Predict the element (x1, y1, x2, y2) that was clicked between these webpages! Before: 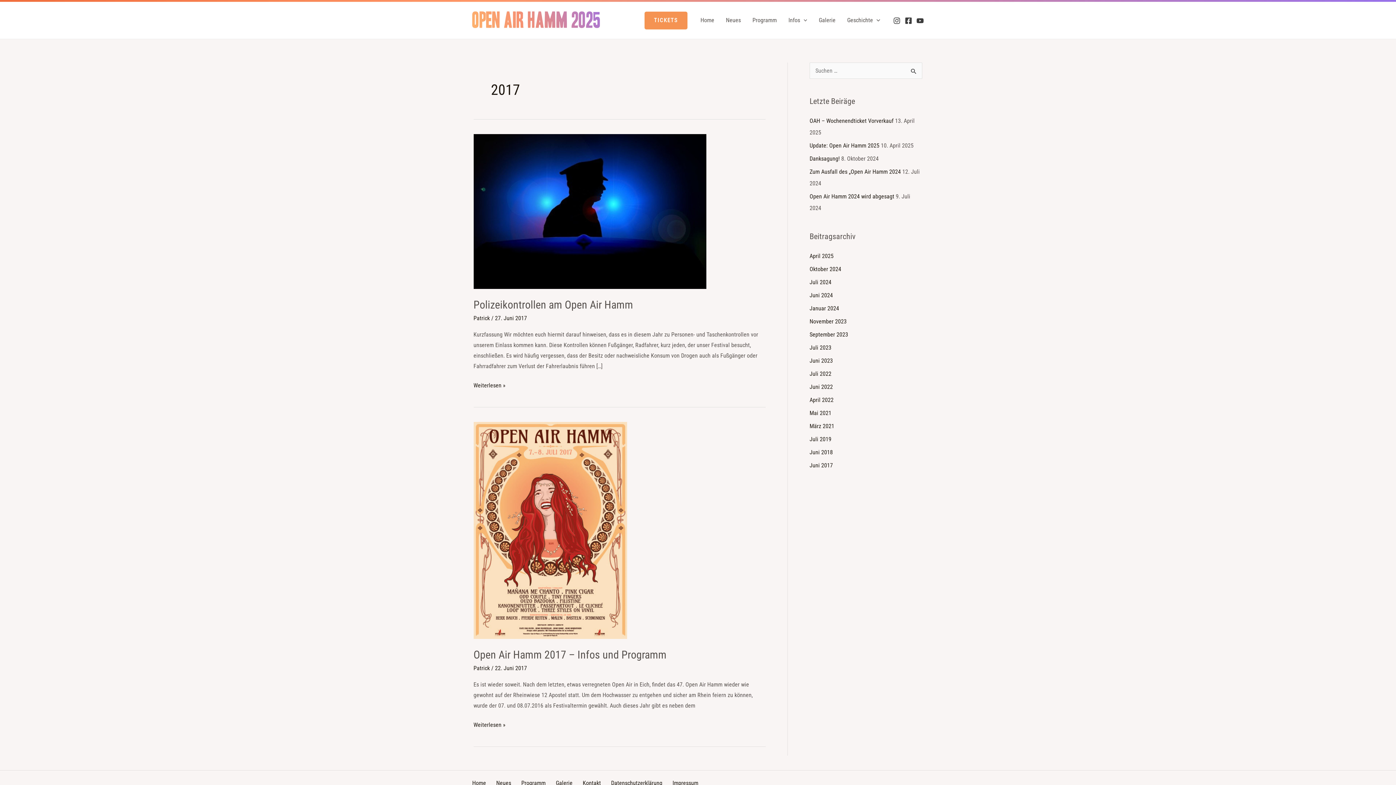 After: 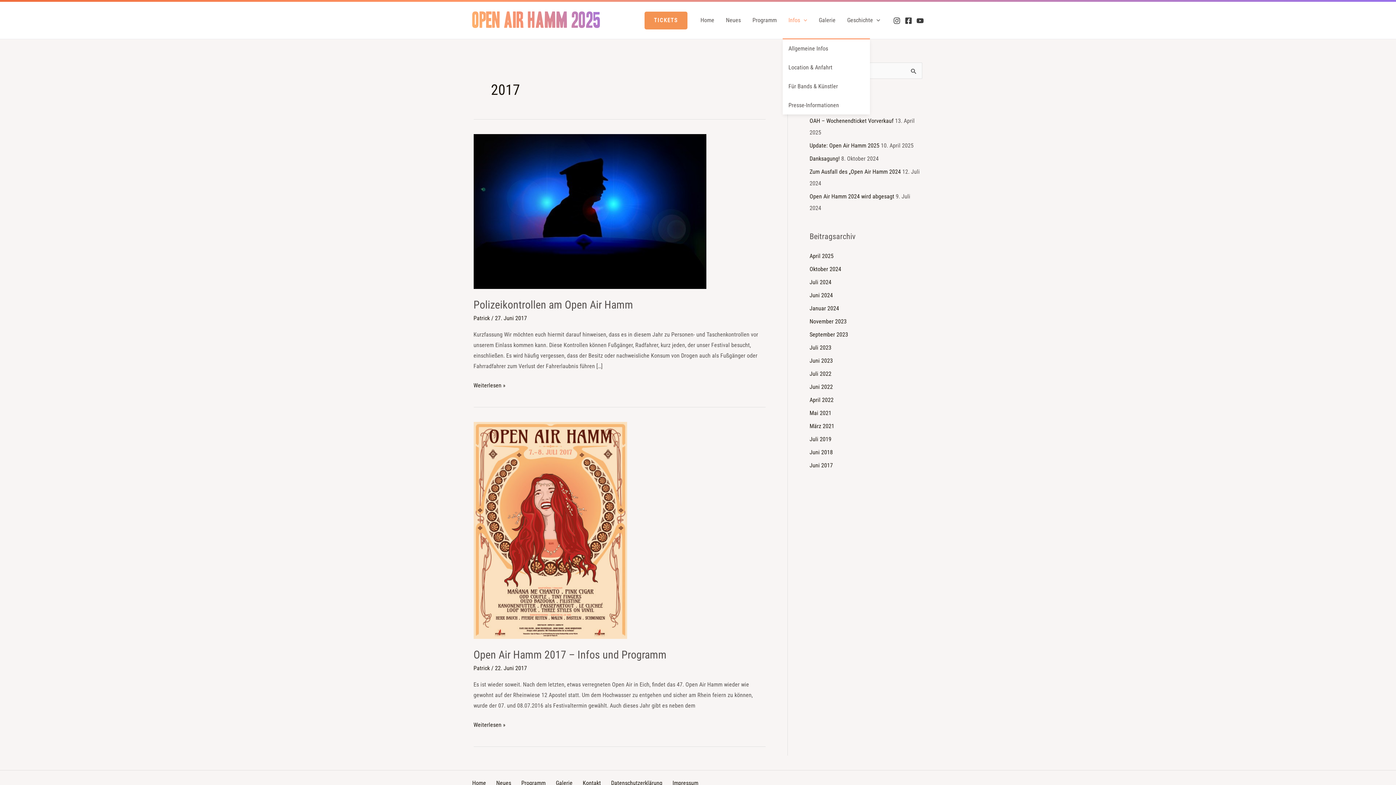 Action: bbox: (782, 2, 813, 38) label: Infos